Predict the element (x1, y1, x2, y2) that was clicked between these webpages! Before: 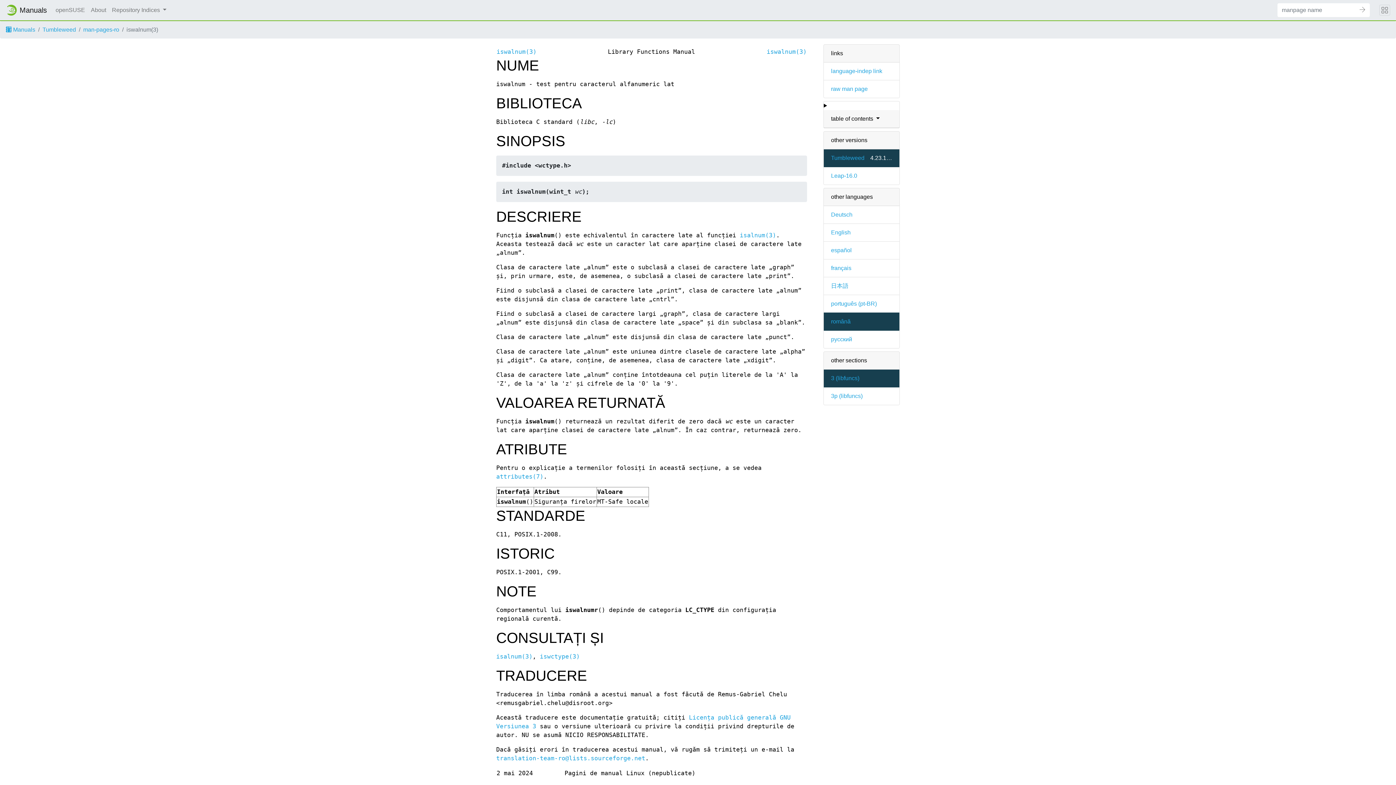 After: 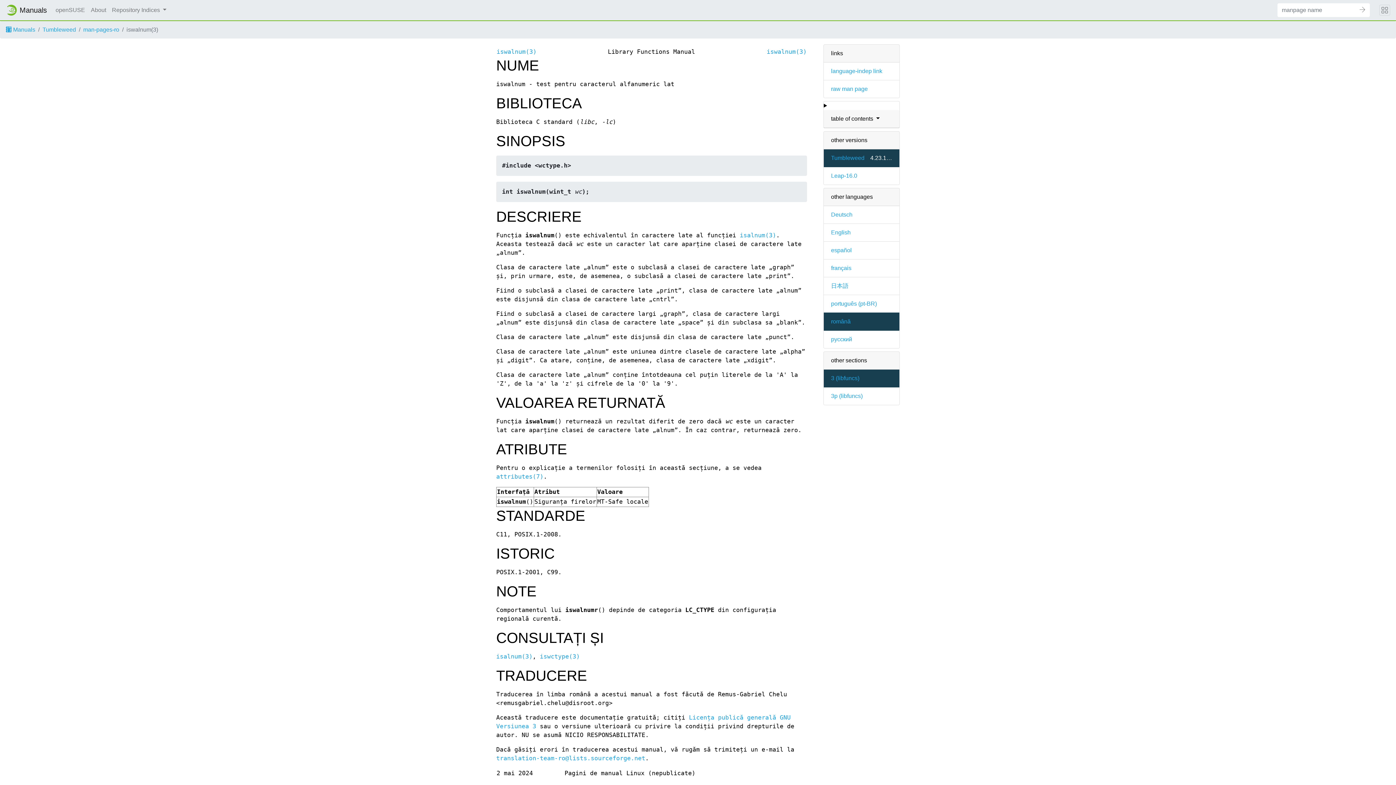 Action: bbox: (831, 317, 850, 326) label: română